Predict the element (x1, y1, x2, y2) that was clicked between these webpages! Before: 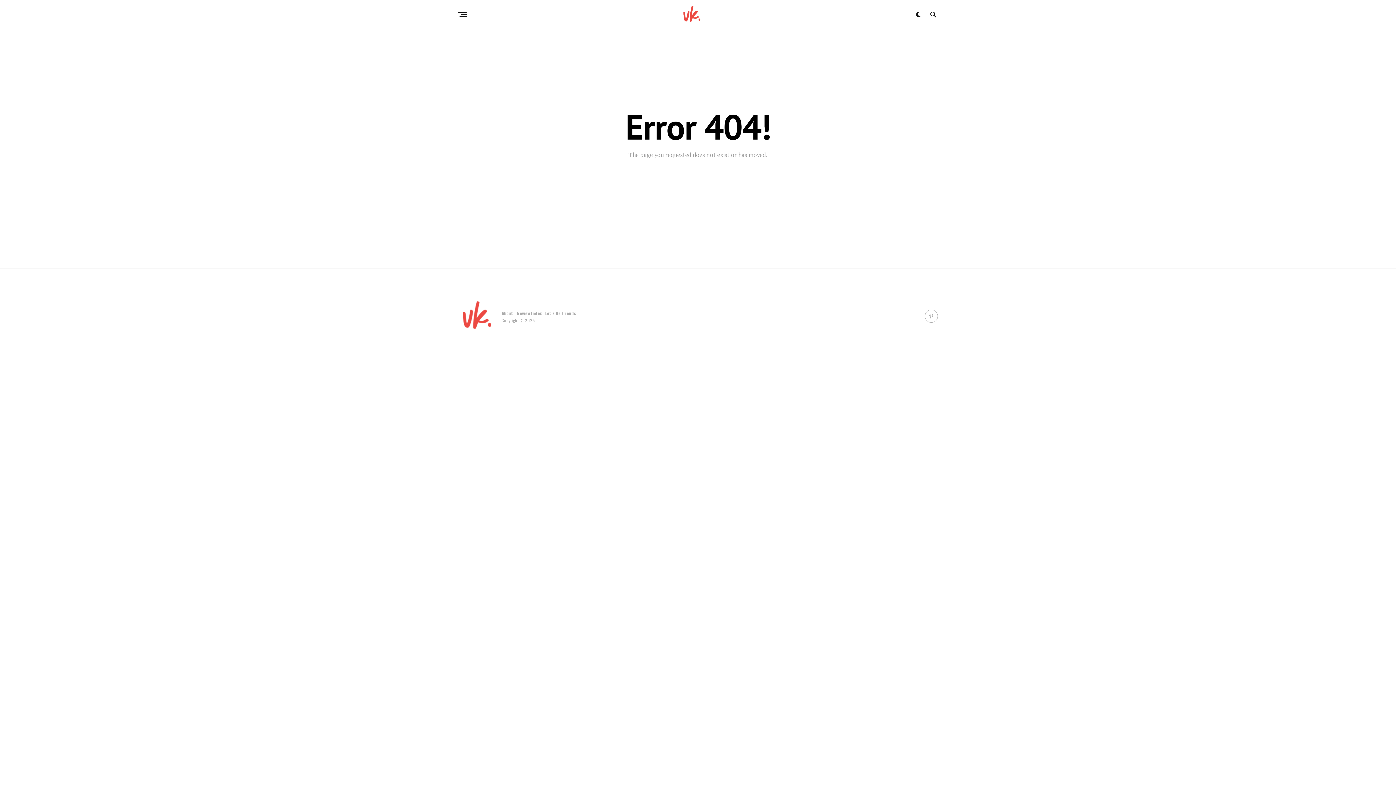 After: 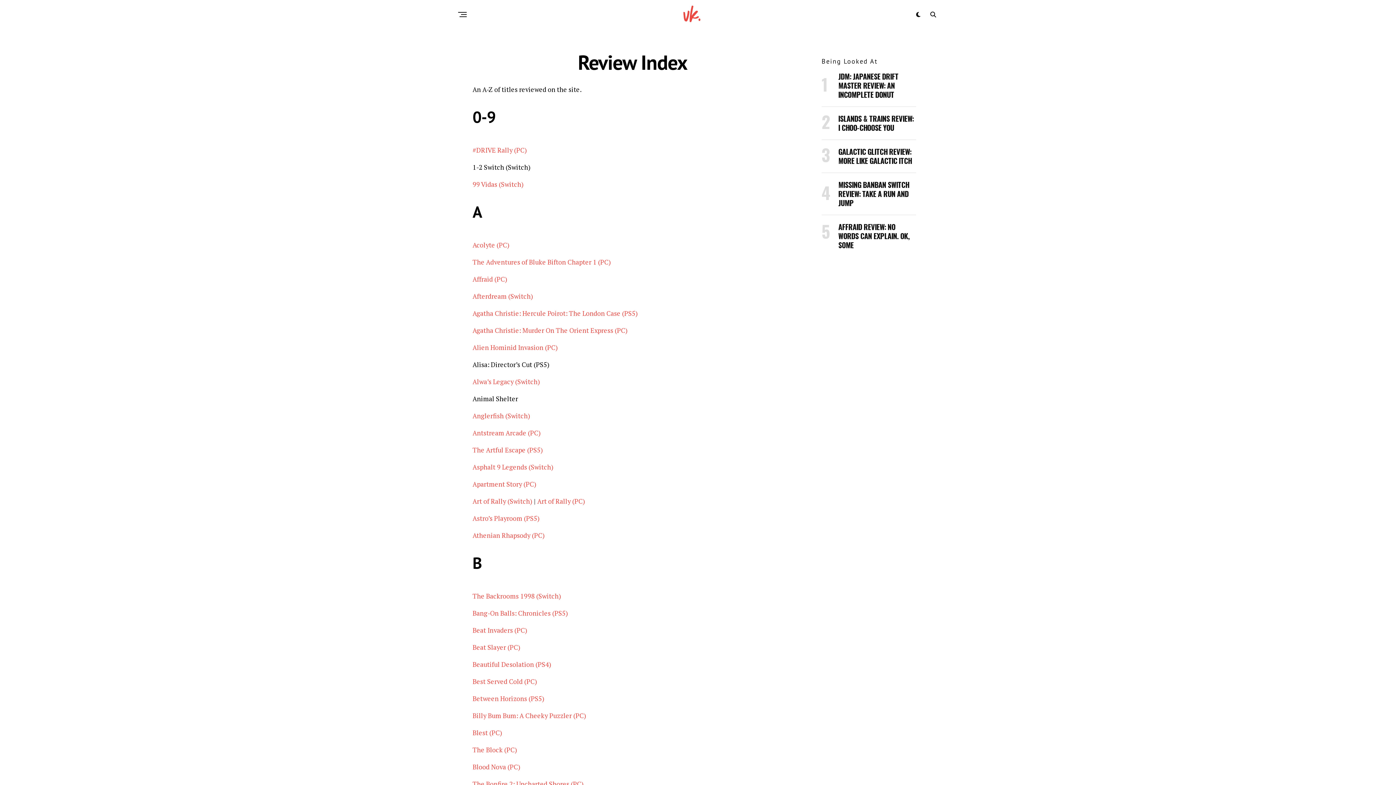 Action: bbox: (517, 310, 541, 316) label: Review Index